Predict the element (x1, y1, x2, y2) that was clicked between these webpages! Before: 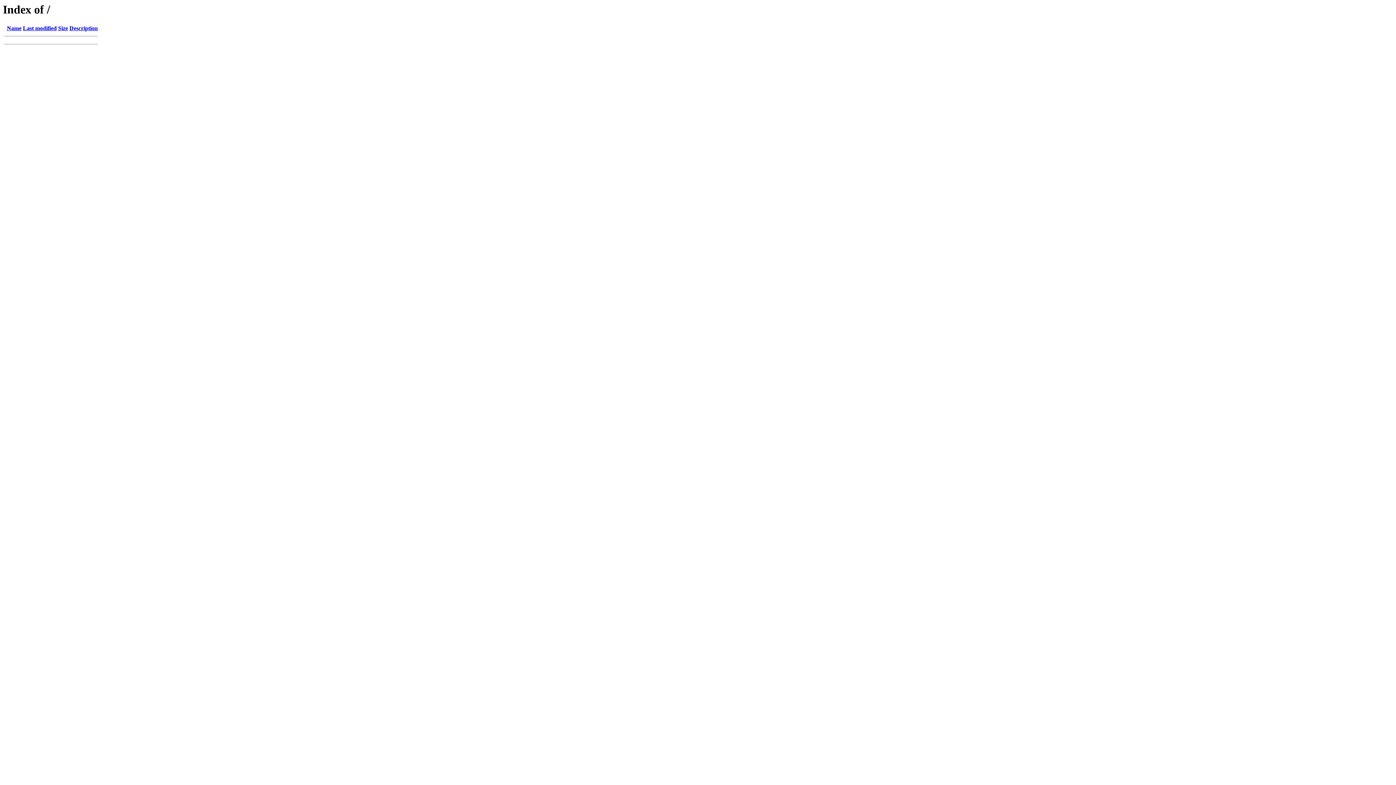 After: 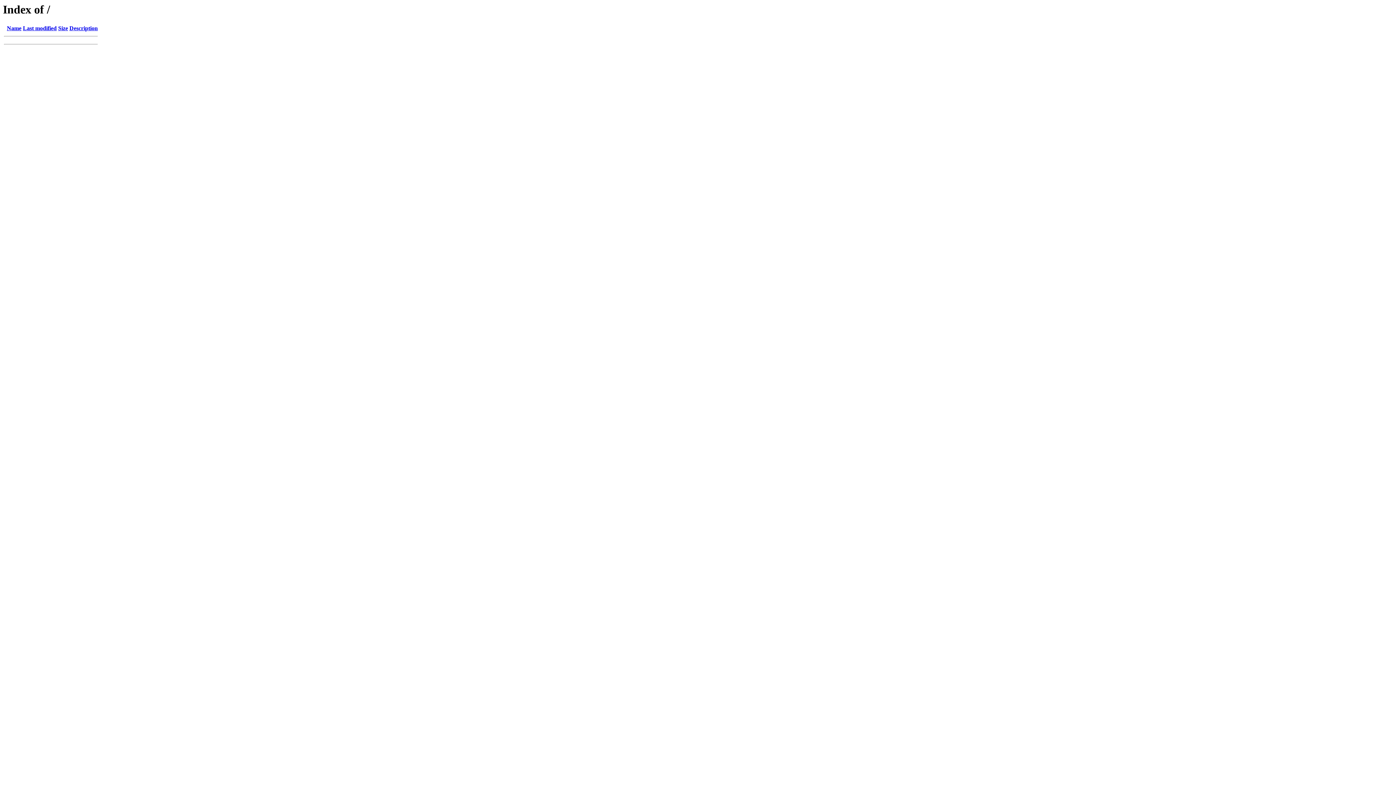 Action: label: Last modified bbox: (22, 25, 56, 31)